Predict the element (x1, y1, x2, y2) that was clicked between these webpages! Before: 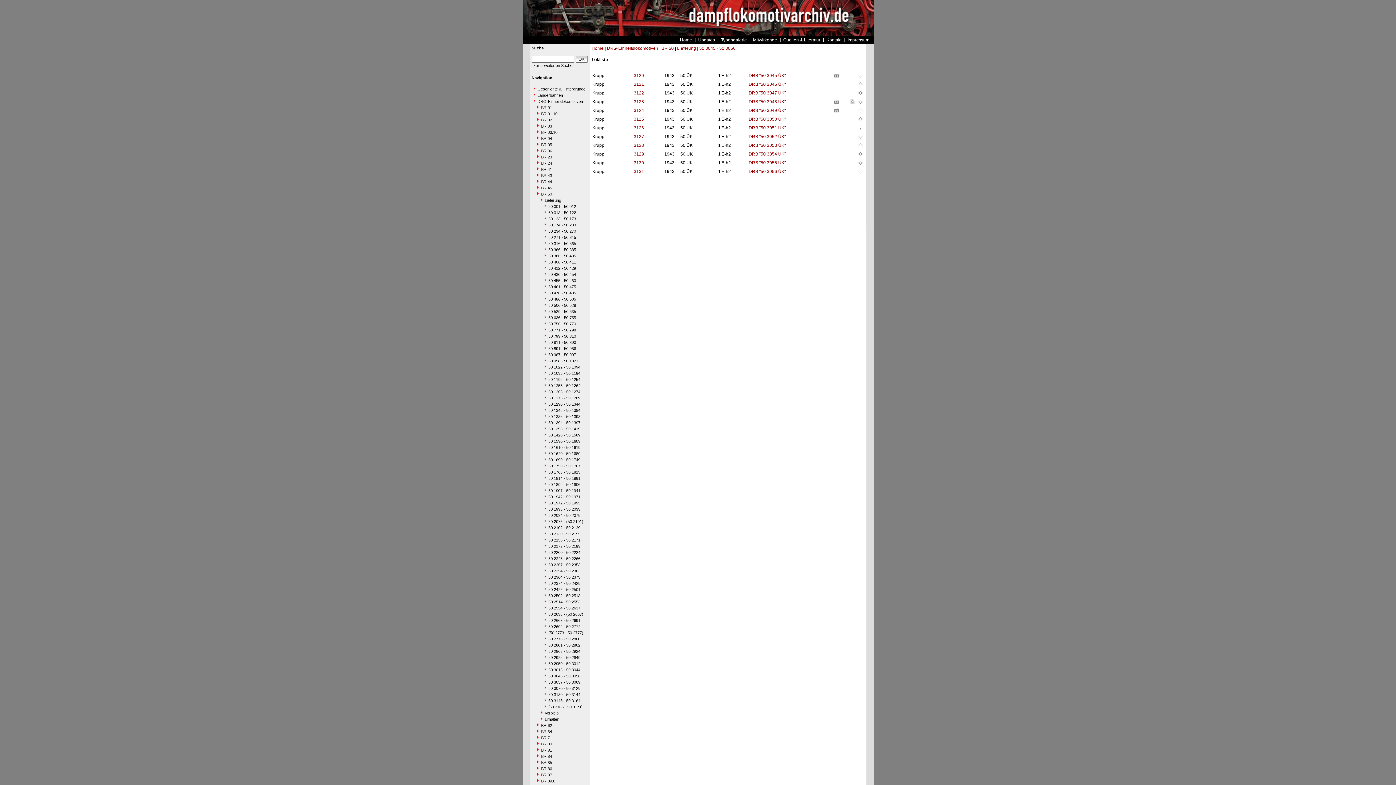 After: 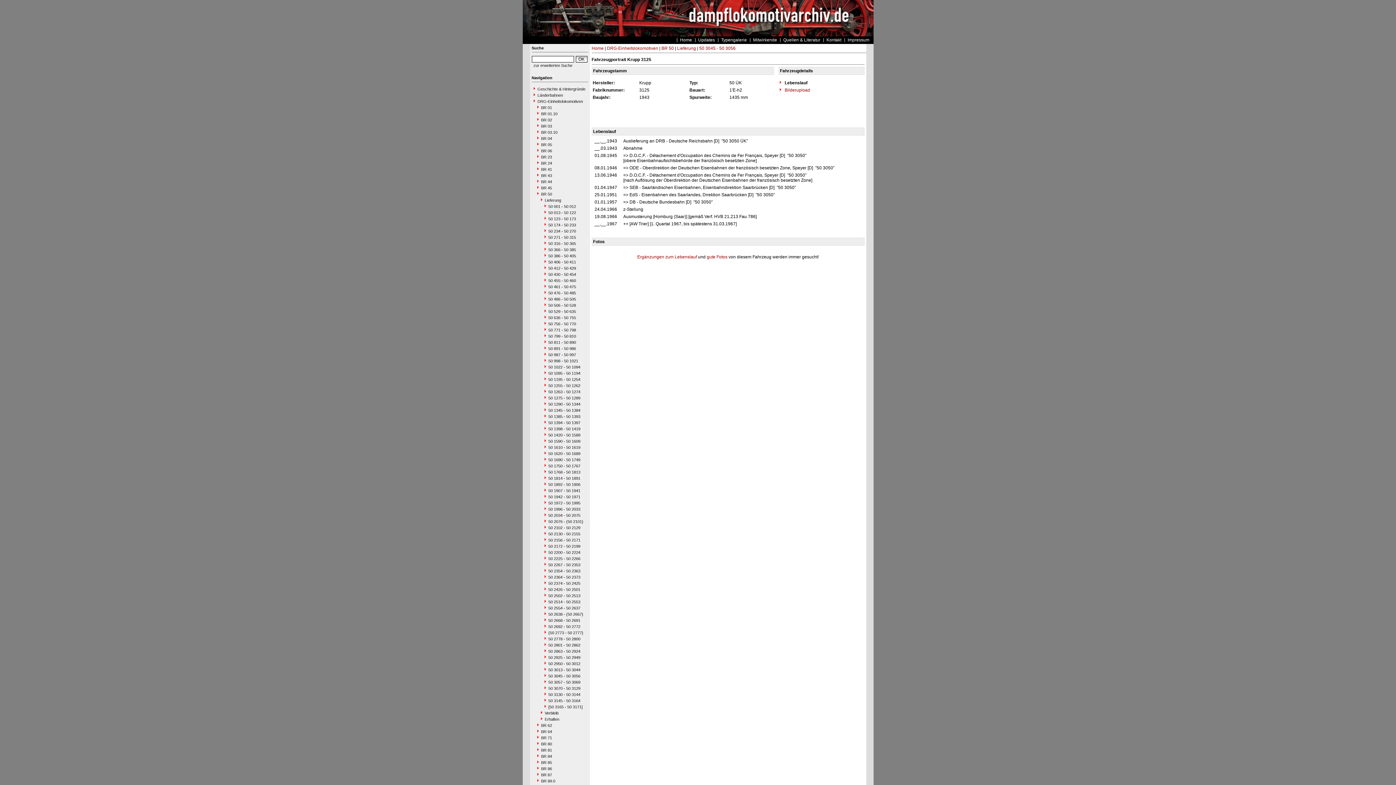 Action: bbox: (858, 117, 862, 122)